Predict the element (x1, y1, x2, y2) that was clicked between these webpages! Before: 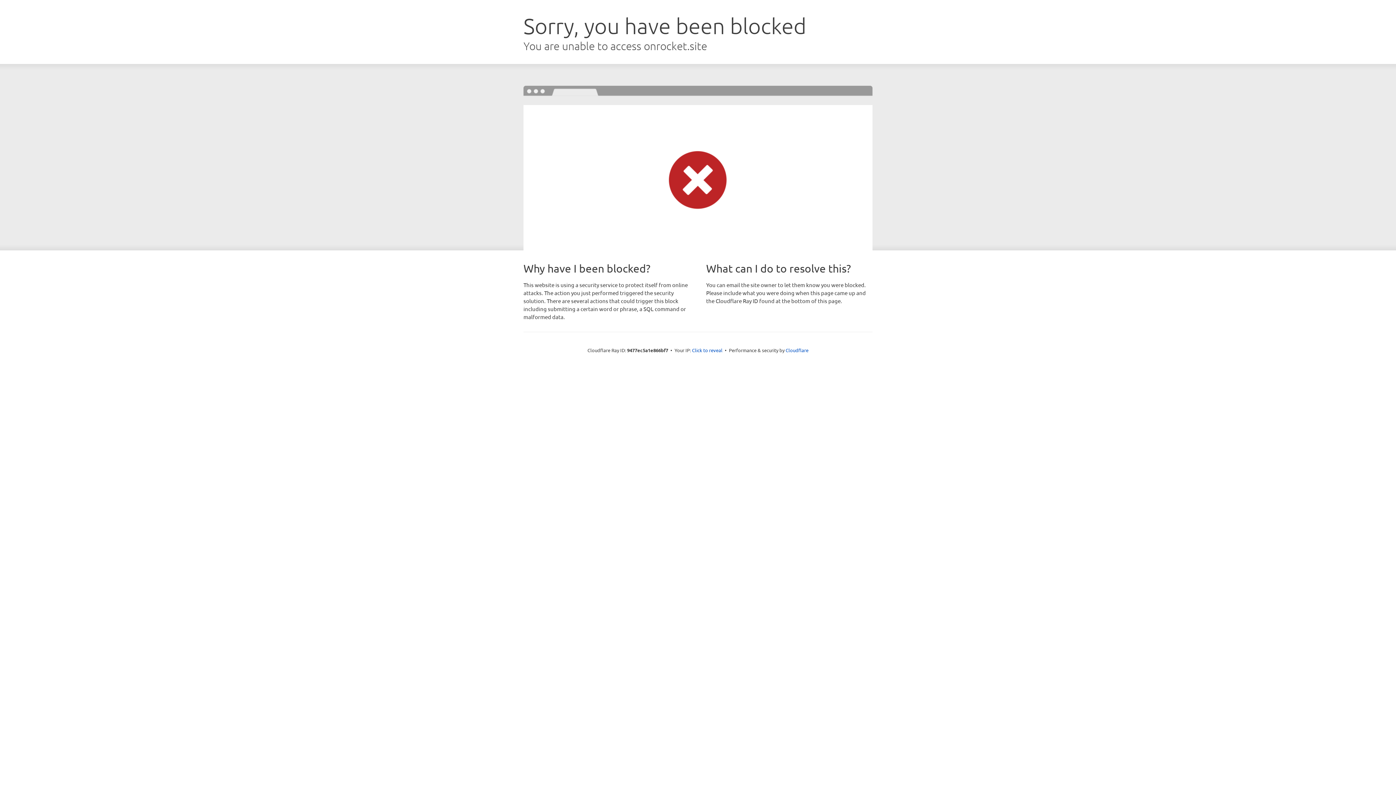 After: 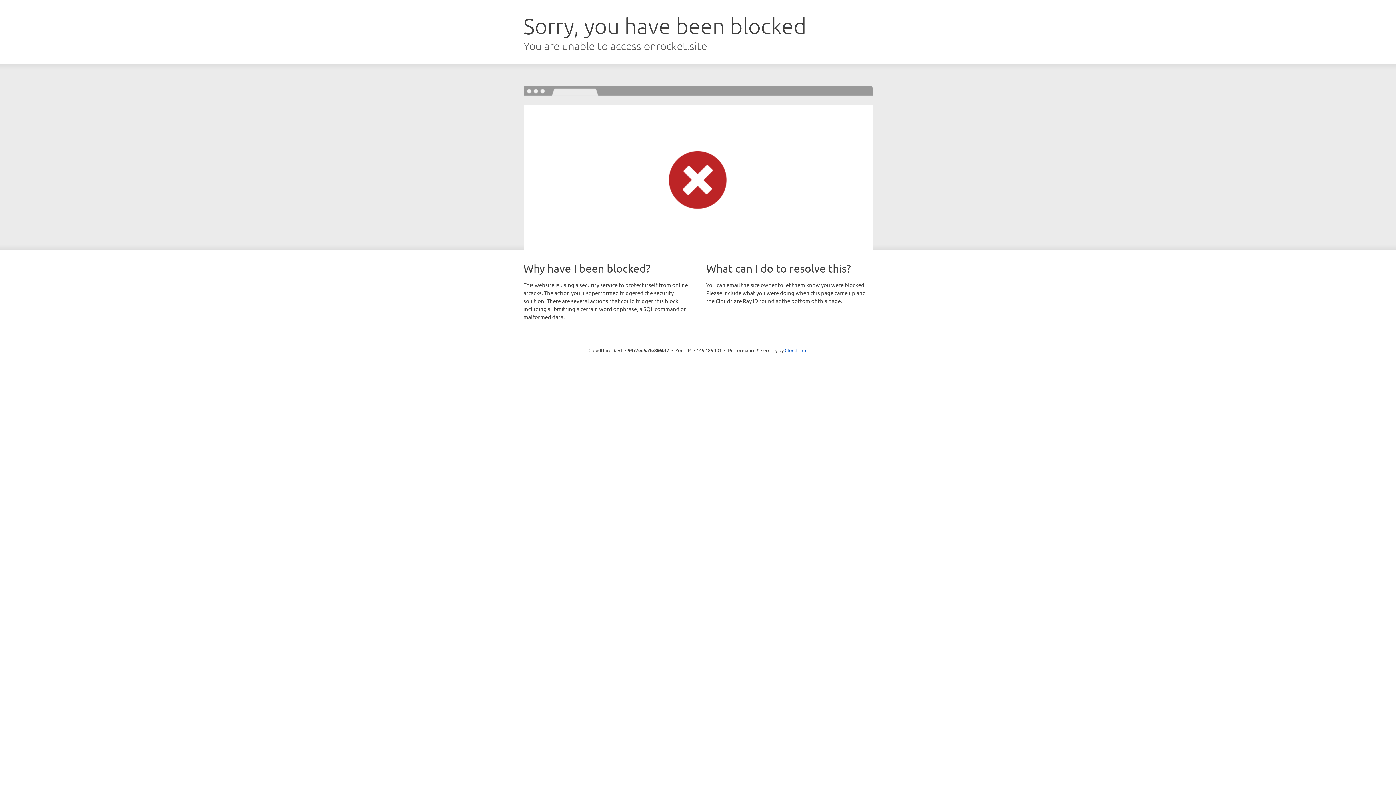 Action: label: Click to reveal bbox: (692, 346, 722, 353)